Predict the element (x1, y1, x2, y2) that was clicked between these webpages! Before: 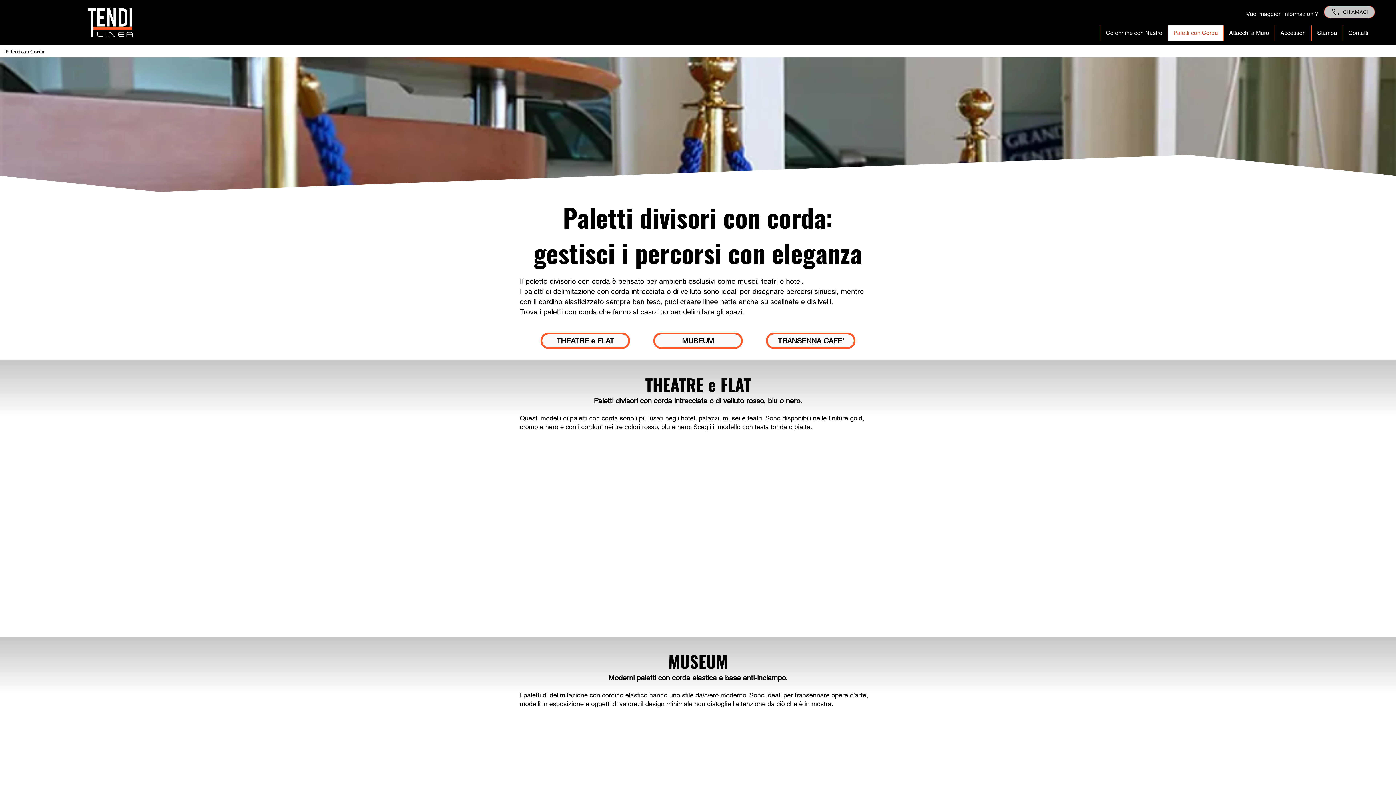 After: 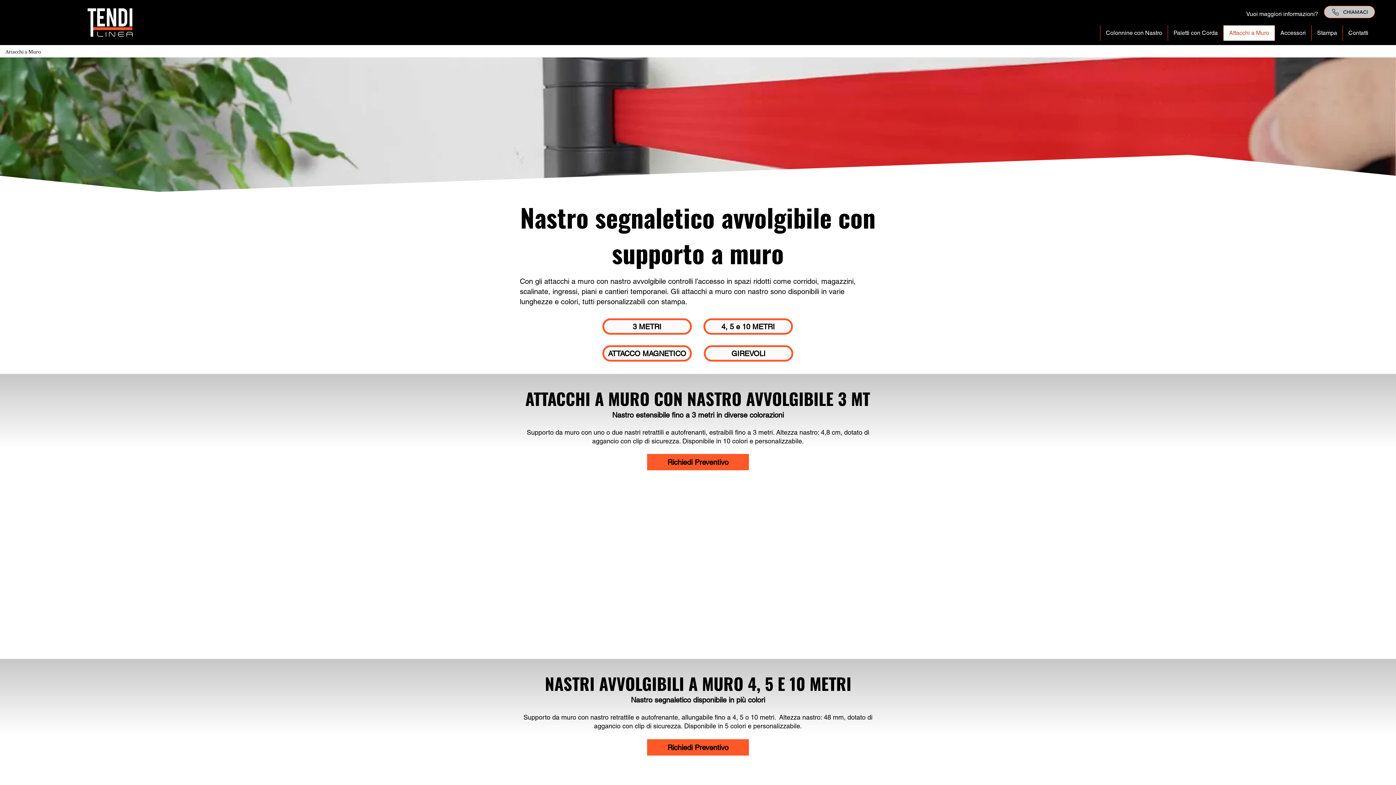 Action: bbox: (1223, 25, 1274, 40) label: Attacchi a Muro